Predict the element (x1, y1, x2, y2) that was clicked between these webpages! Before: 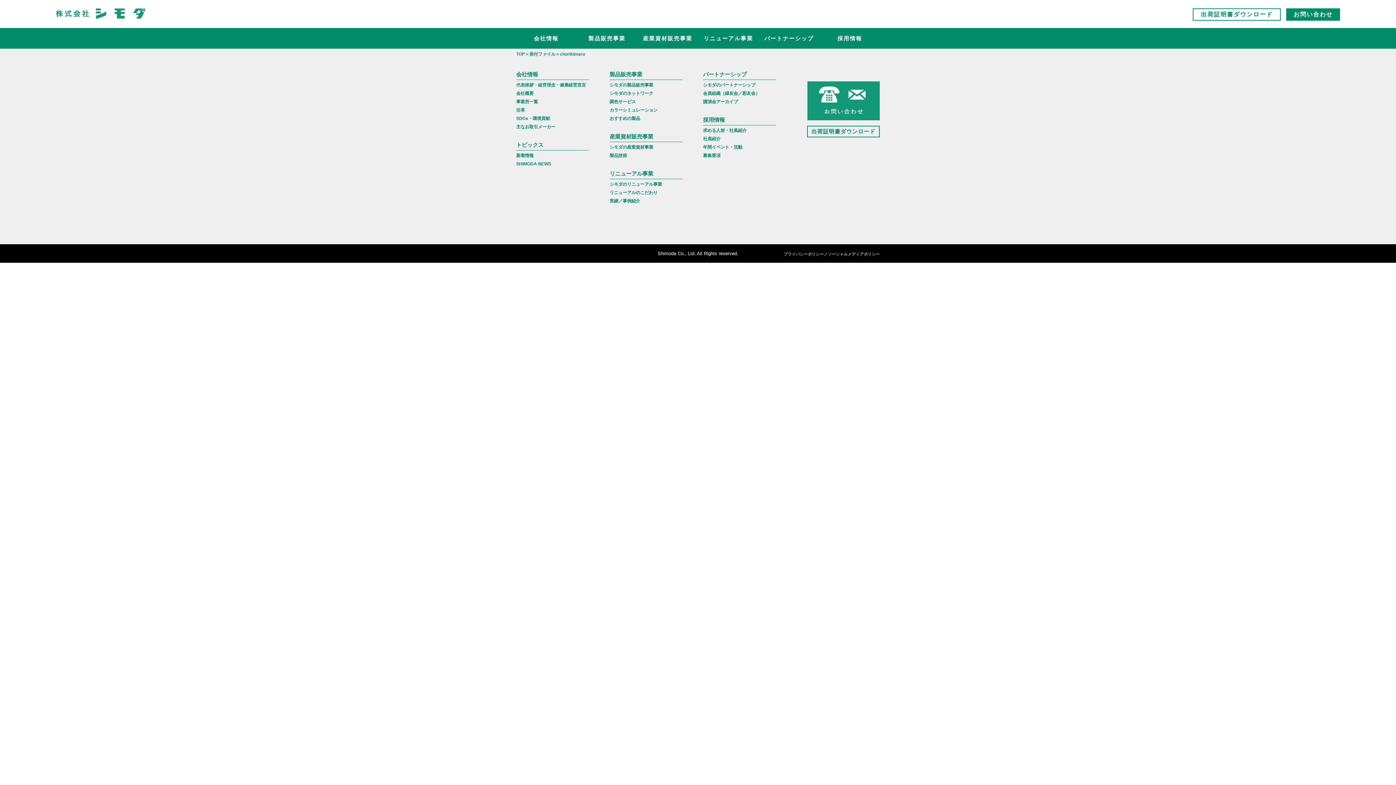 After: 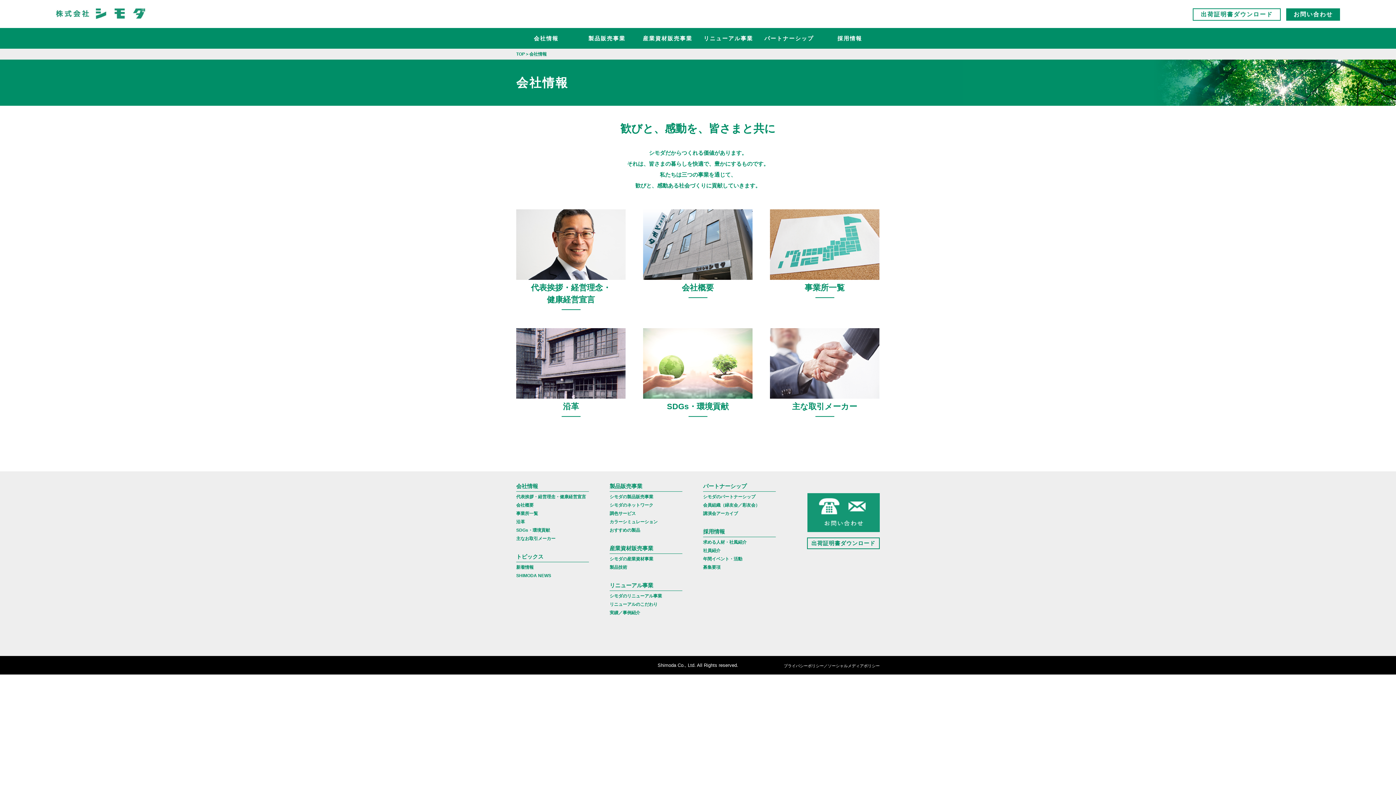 Action: label: 会社情報 bbox: (516, 71, 538, 77)